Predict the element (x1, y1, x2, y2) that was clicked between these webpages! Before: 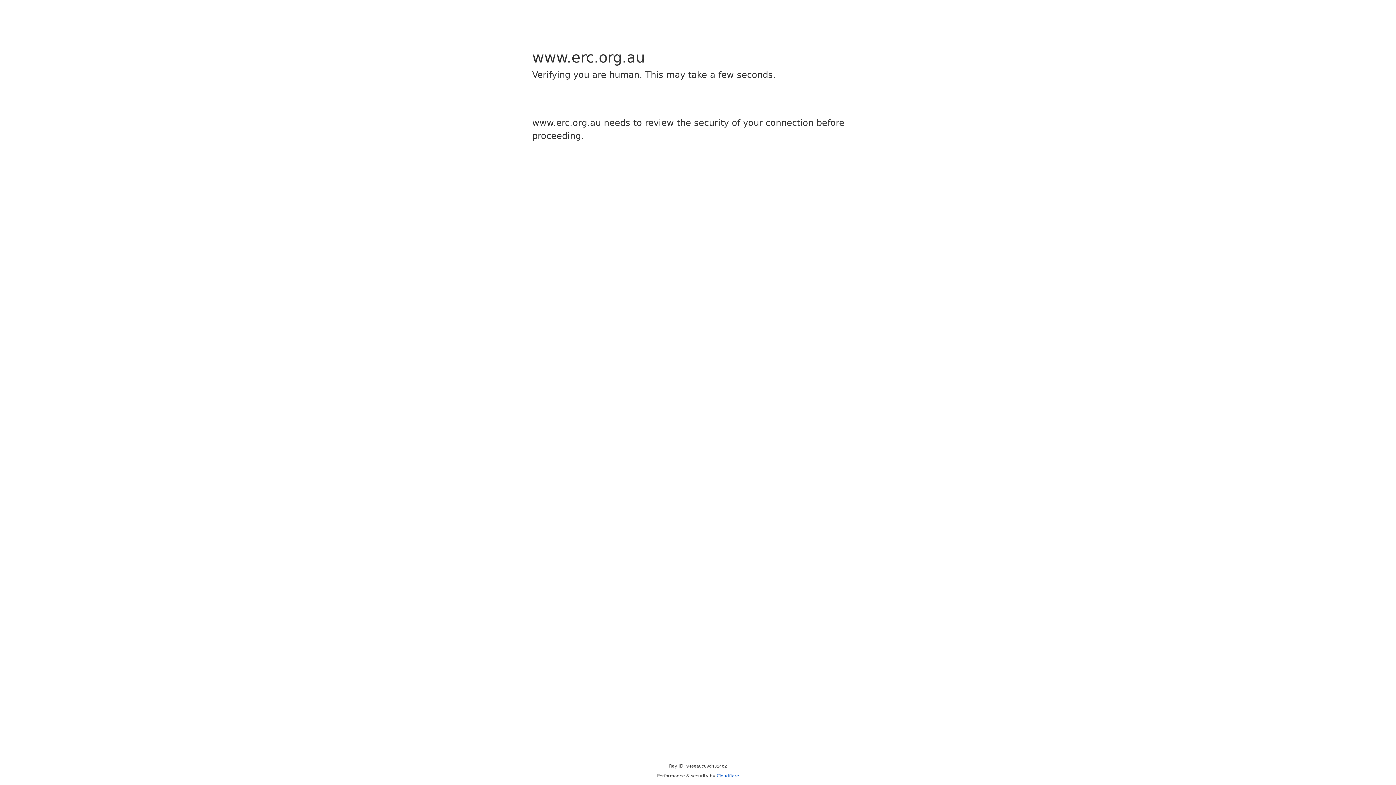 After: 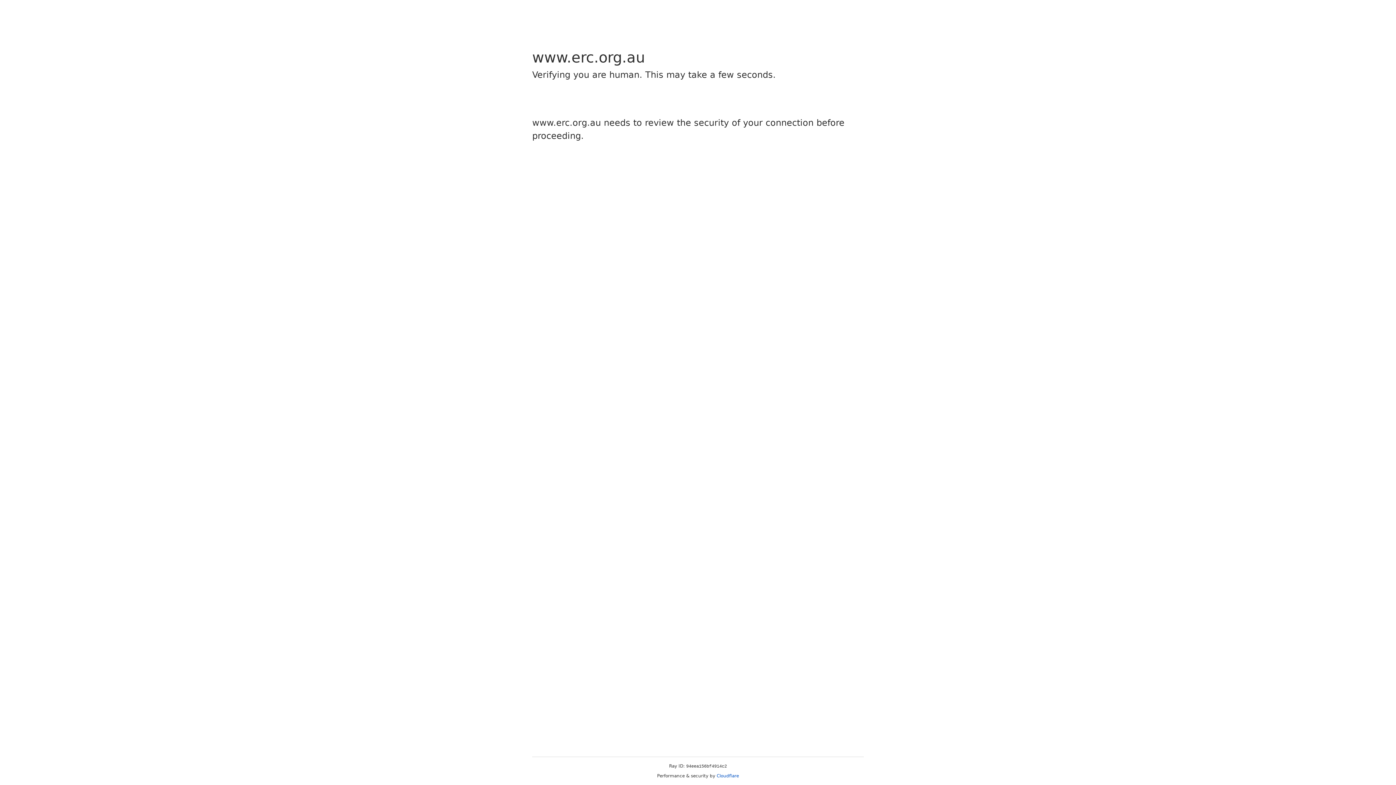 Action: label: Cloudflare bbox: (716, 773, 739, 778)